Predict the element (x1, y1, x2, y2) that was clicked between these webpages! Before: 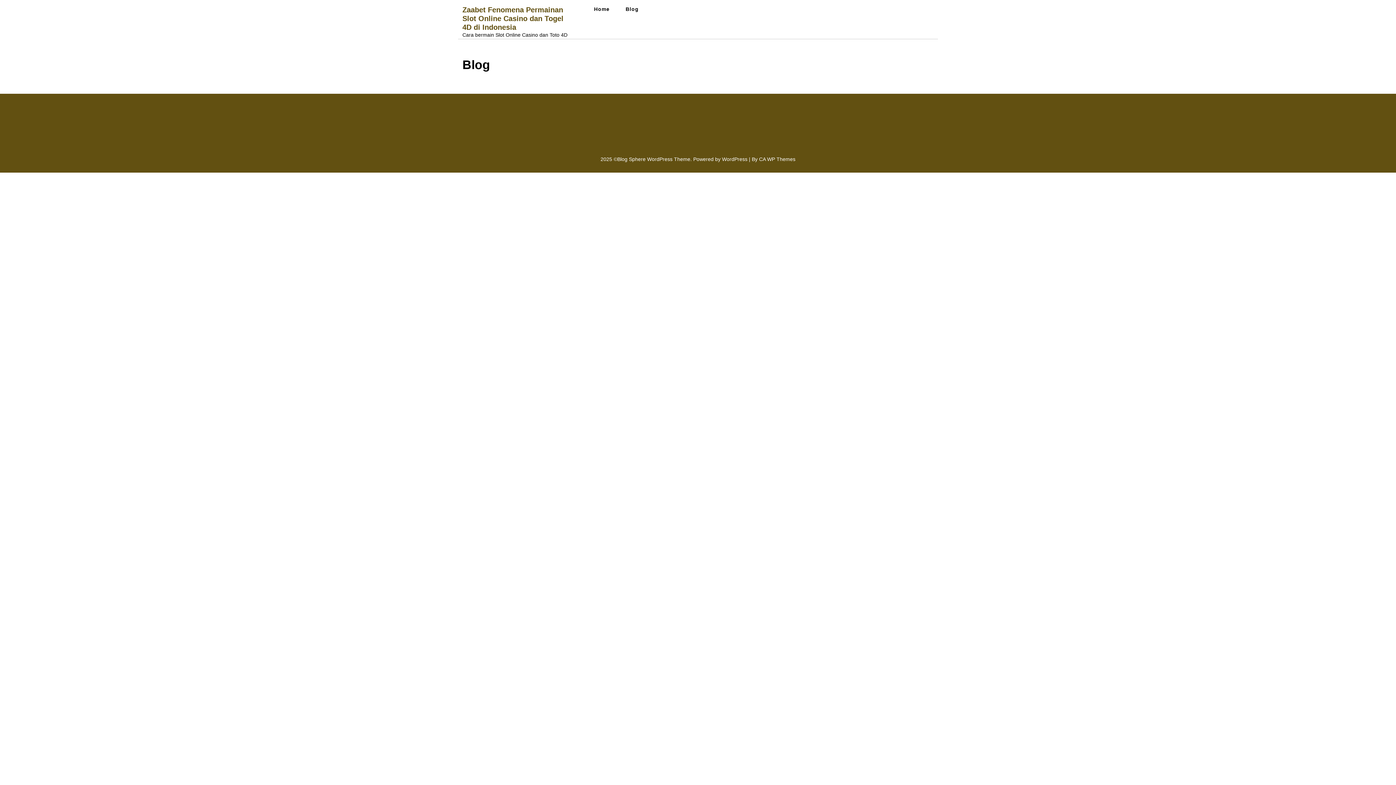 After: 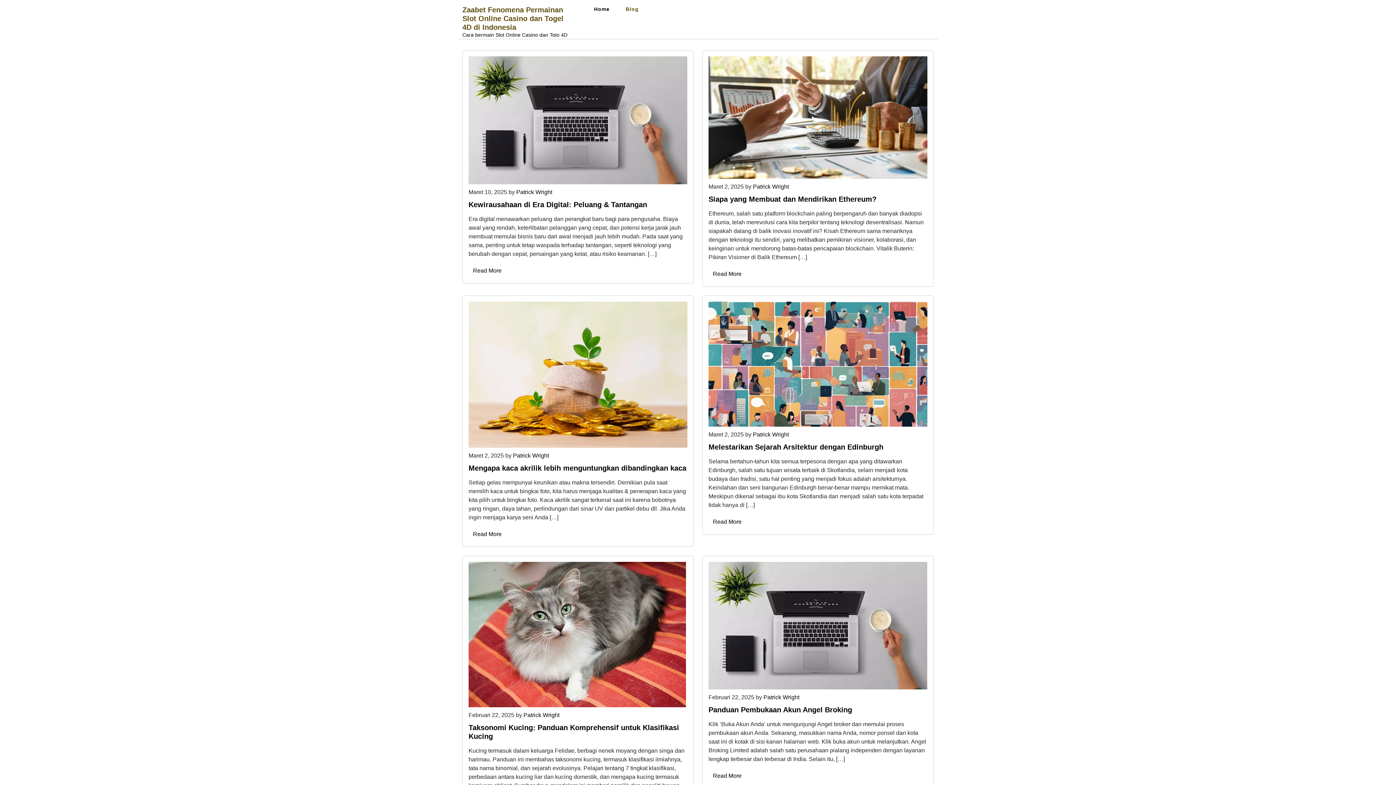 Action: label: Blog bbox: (618, 0, 646, 18)